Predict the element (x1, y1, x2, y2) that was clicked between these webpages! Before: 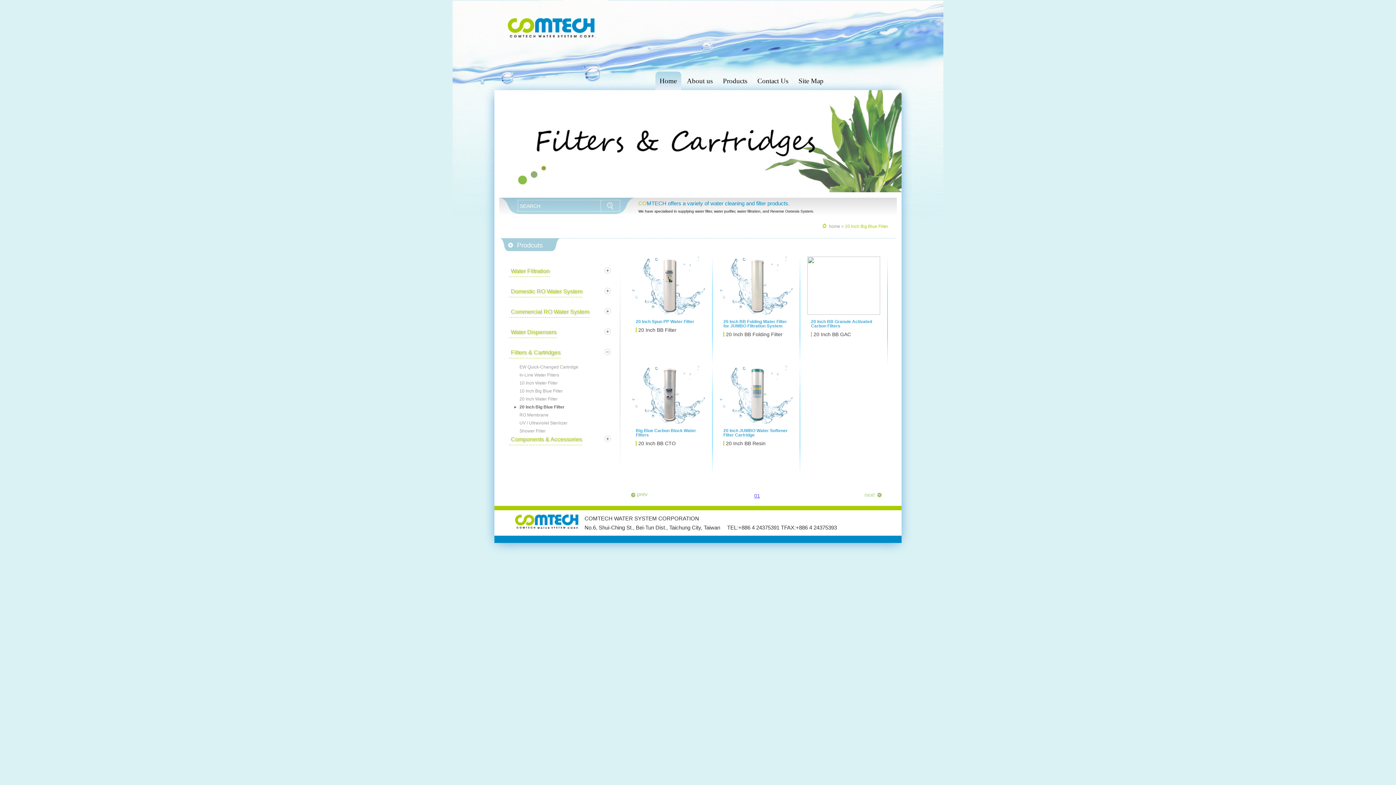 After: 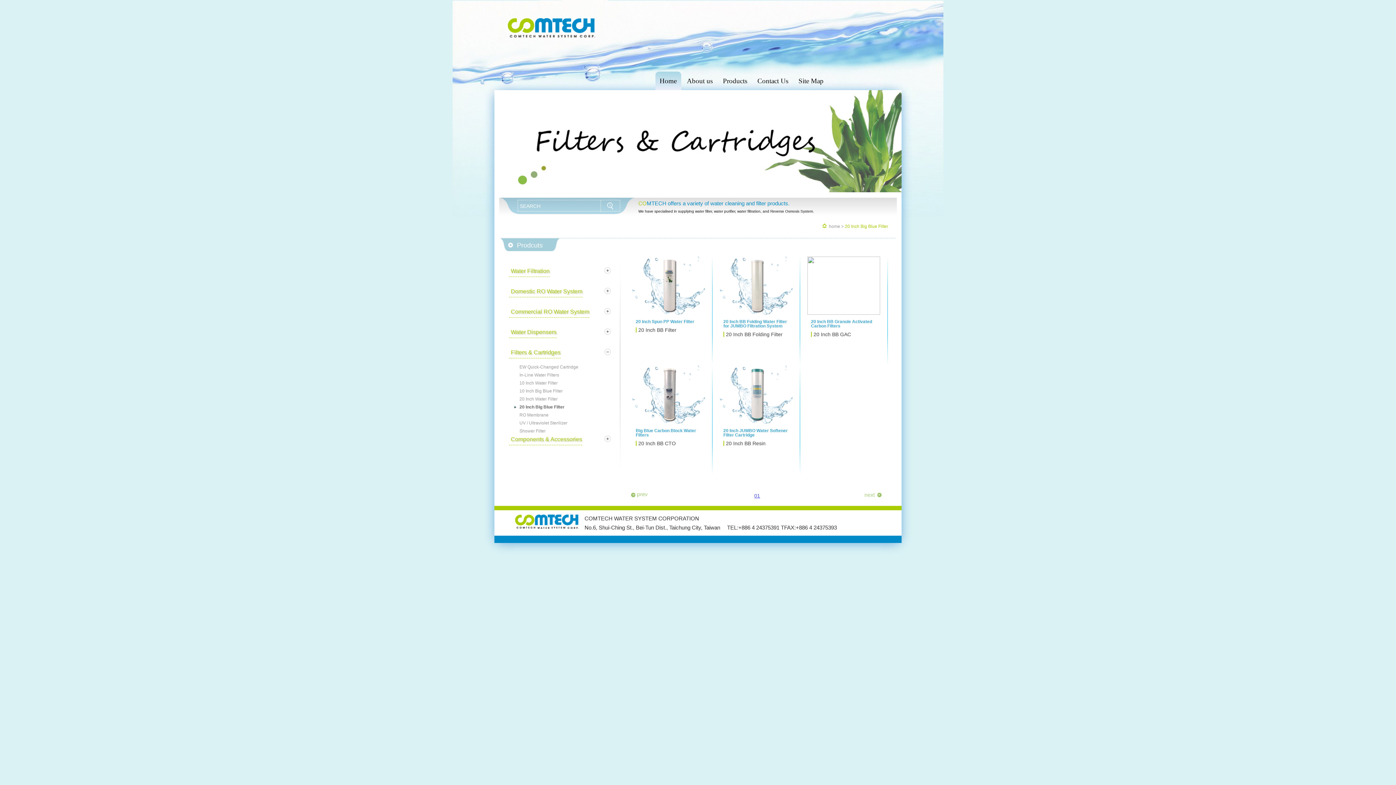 Action: bbox: (781, 524, 837, 531) label: TFAX:+886 4 24375393